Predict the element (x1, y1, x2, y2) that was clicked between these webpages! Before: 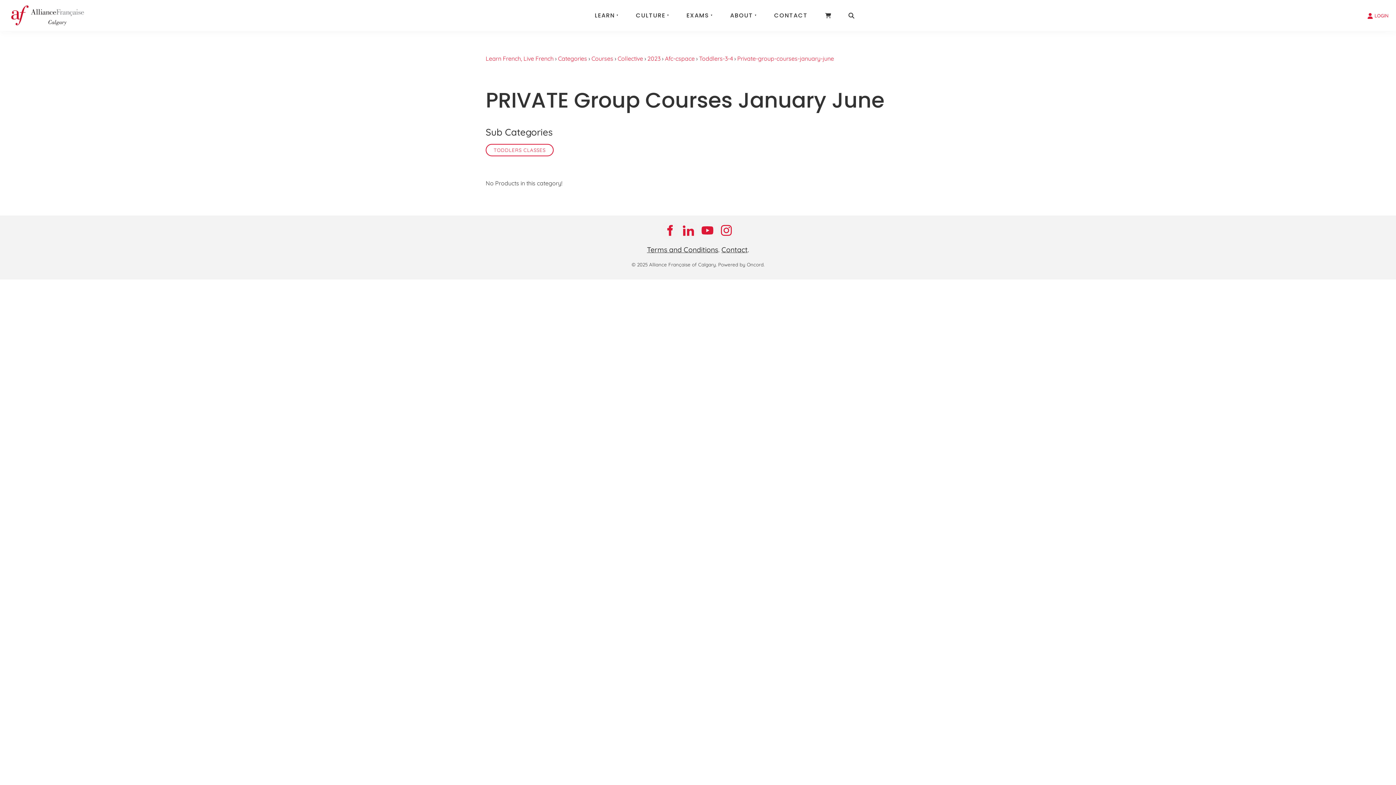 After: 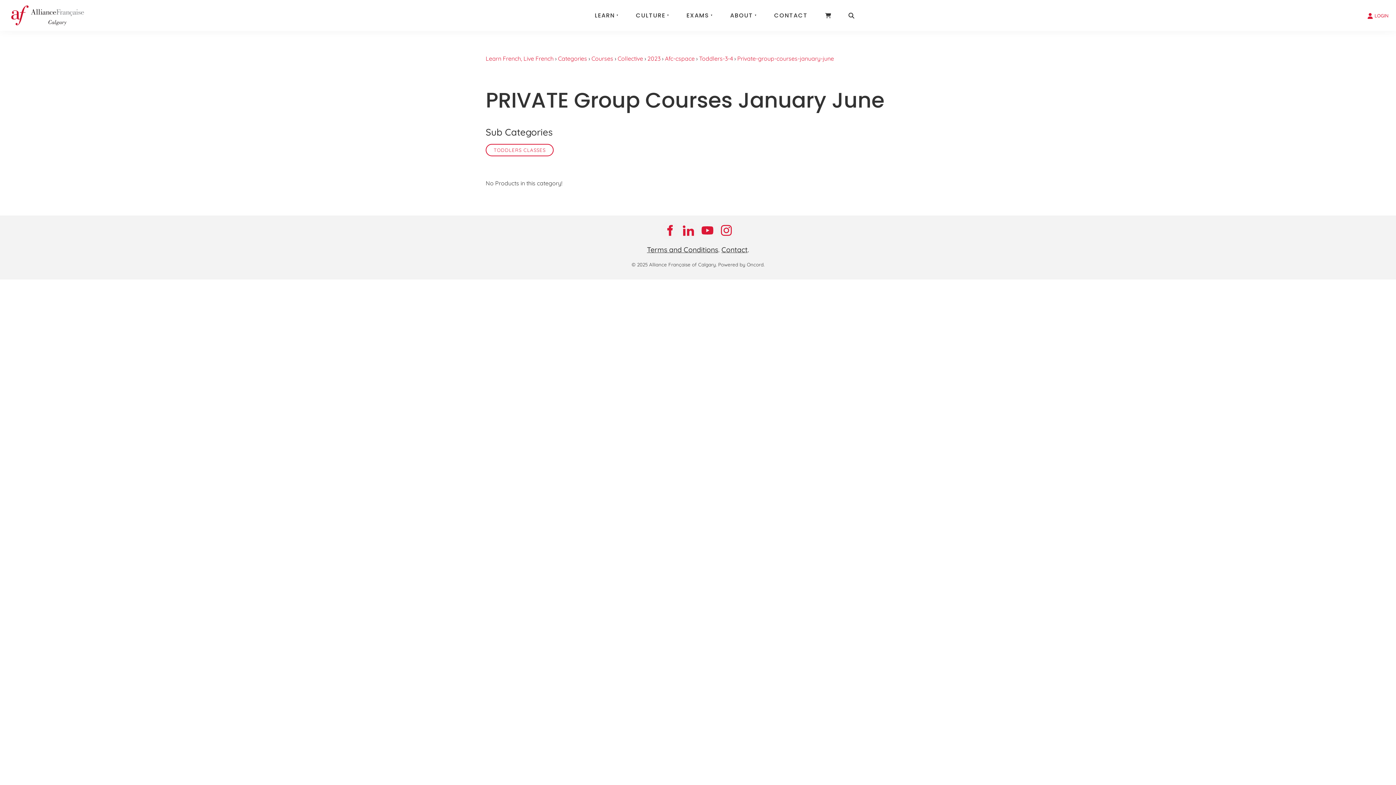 Action: bbox: (679, 221, 697, 239)